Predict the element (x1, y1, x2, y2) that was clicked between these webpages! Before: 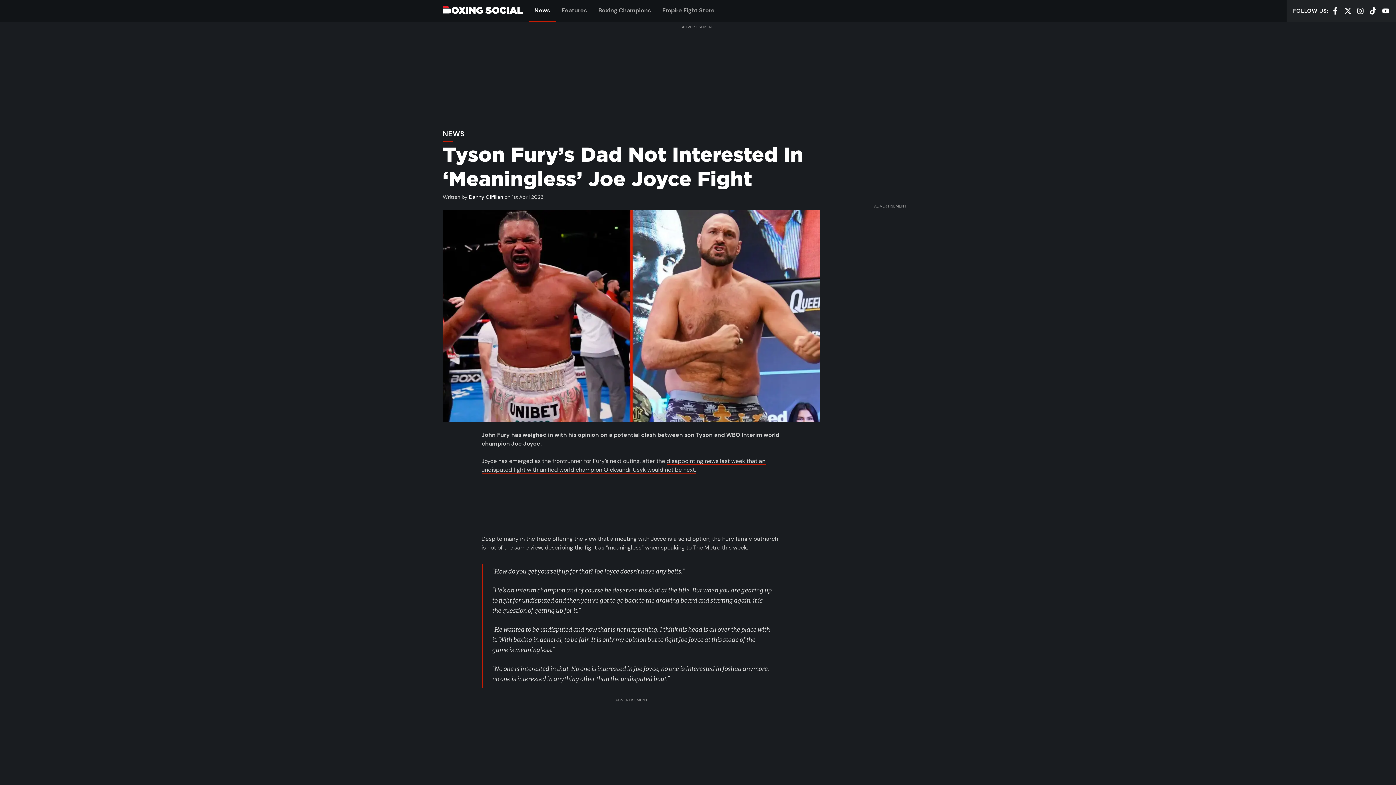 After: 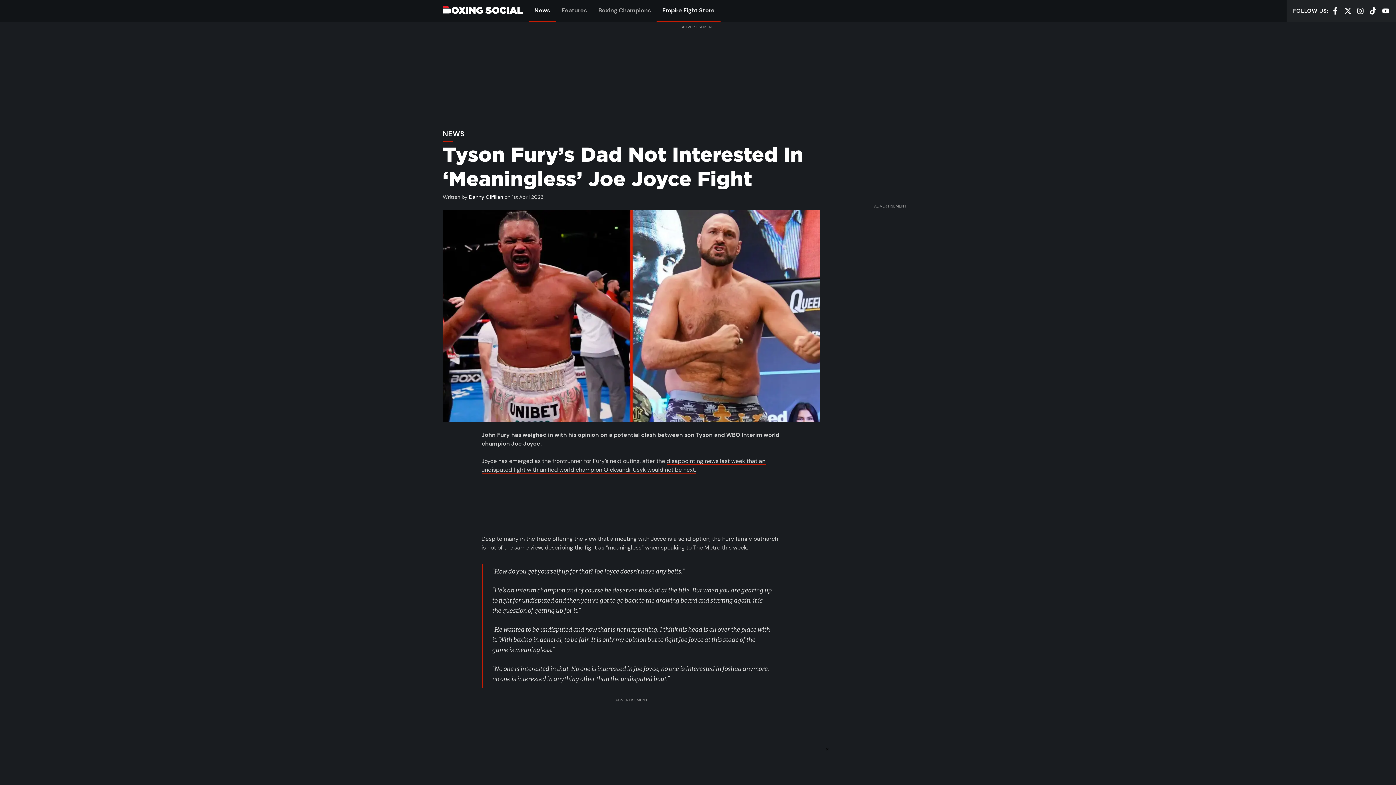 Action: label: Empire Fight Store bbox: (656, 0, 720, 21)